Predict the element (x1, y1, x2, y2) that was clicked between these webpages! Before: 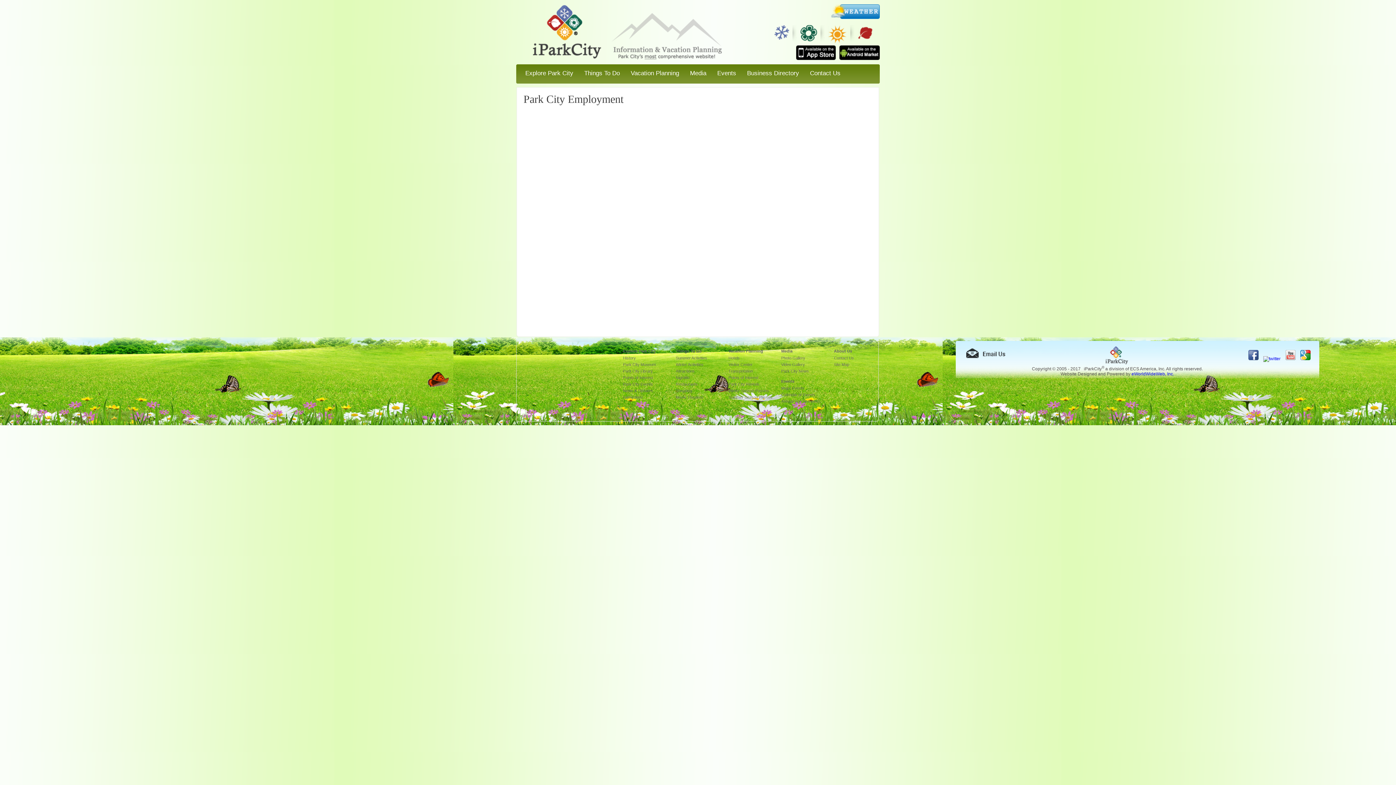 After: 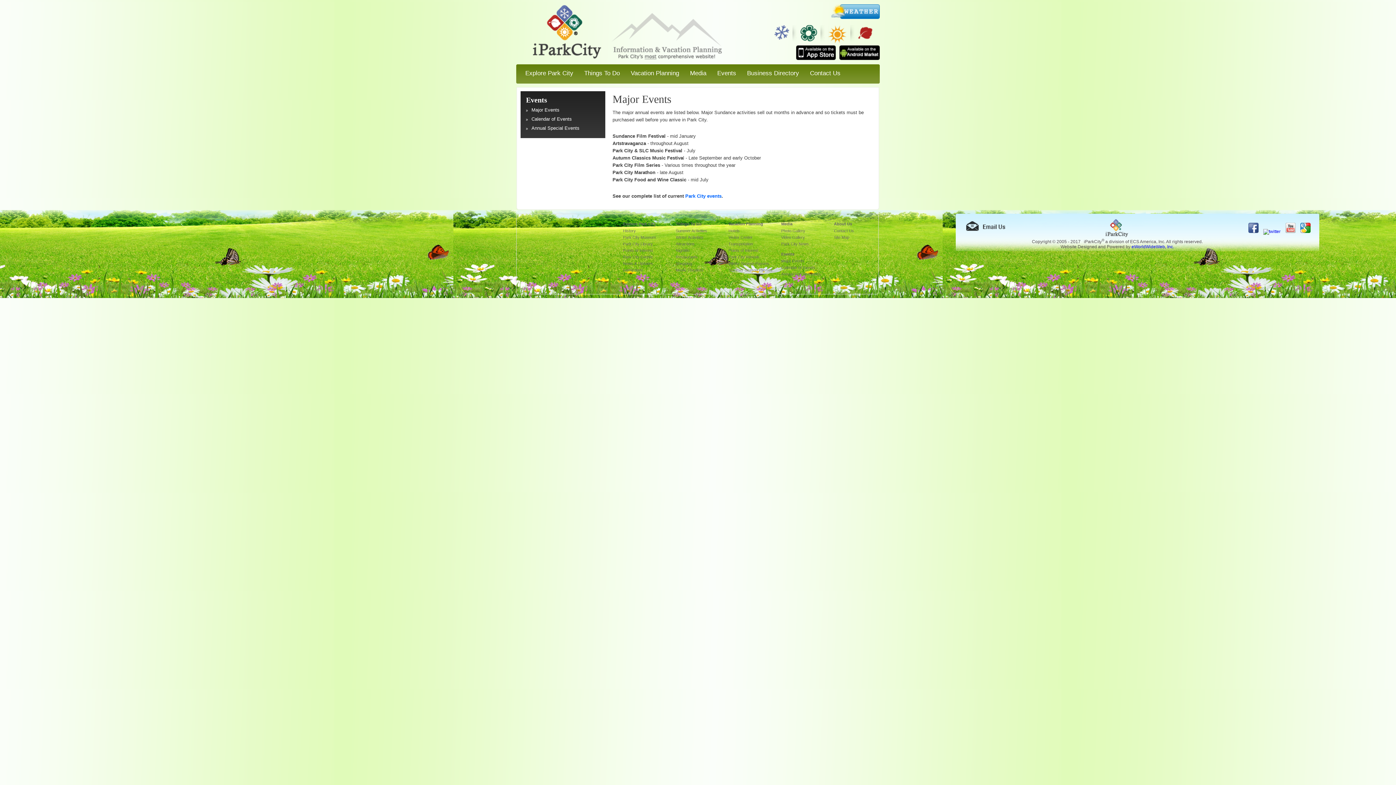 Action: label: Major Events bbox: (781, 386, 804, 390)